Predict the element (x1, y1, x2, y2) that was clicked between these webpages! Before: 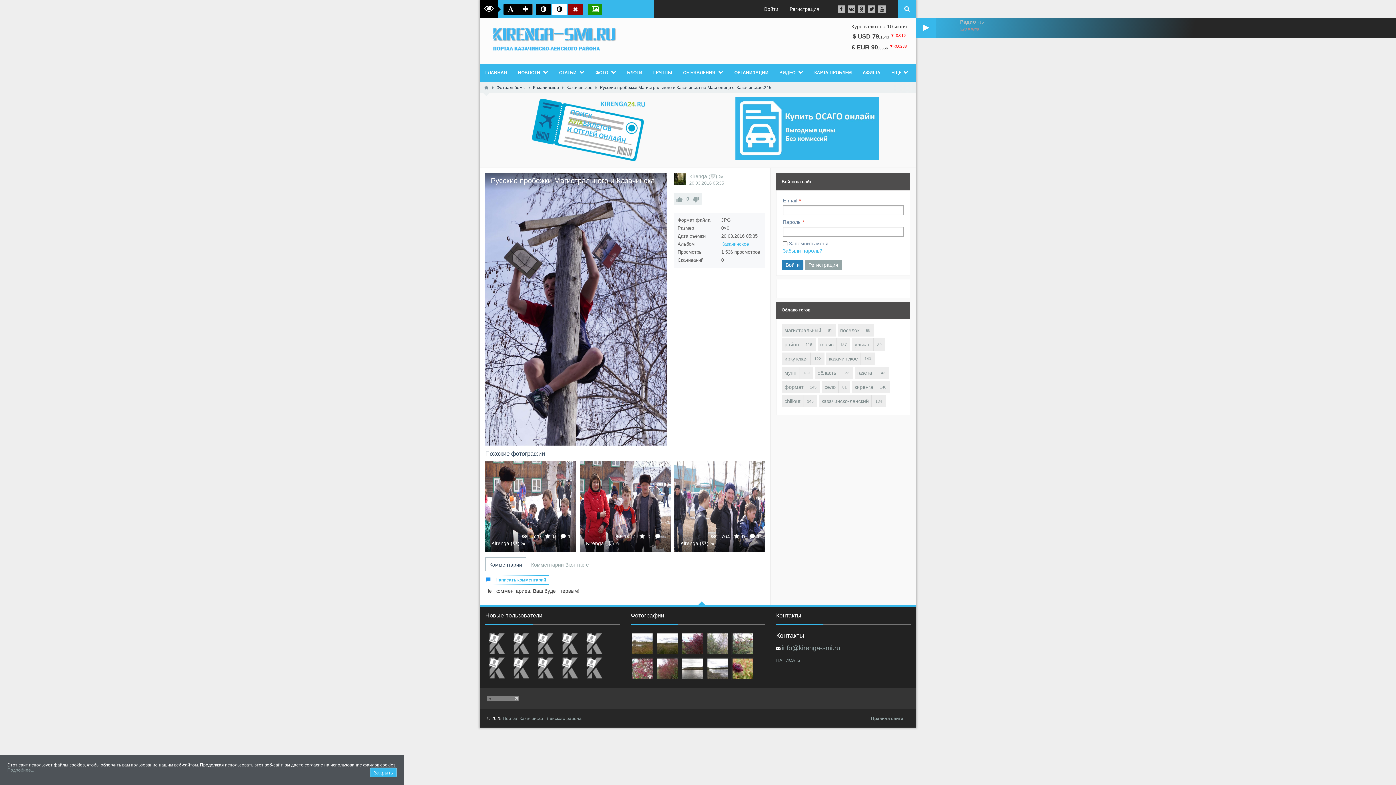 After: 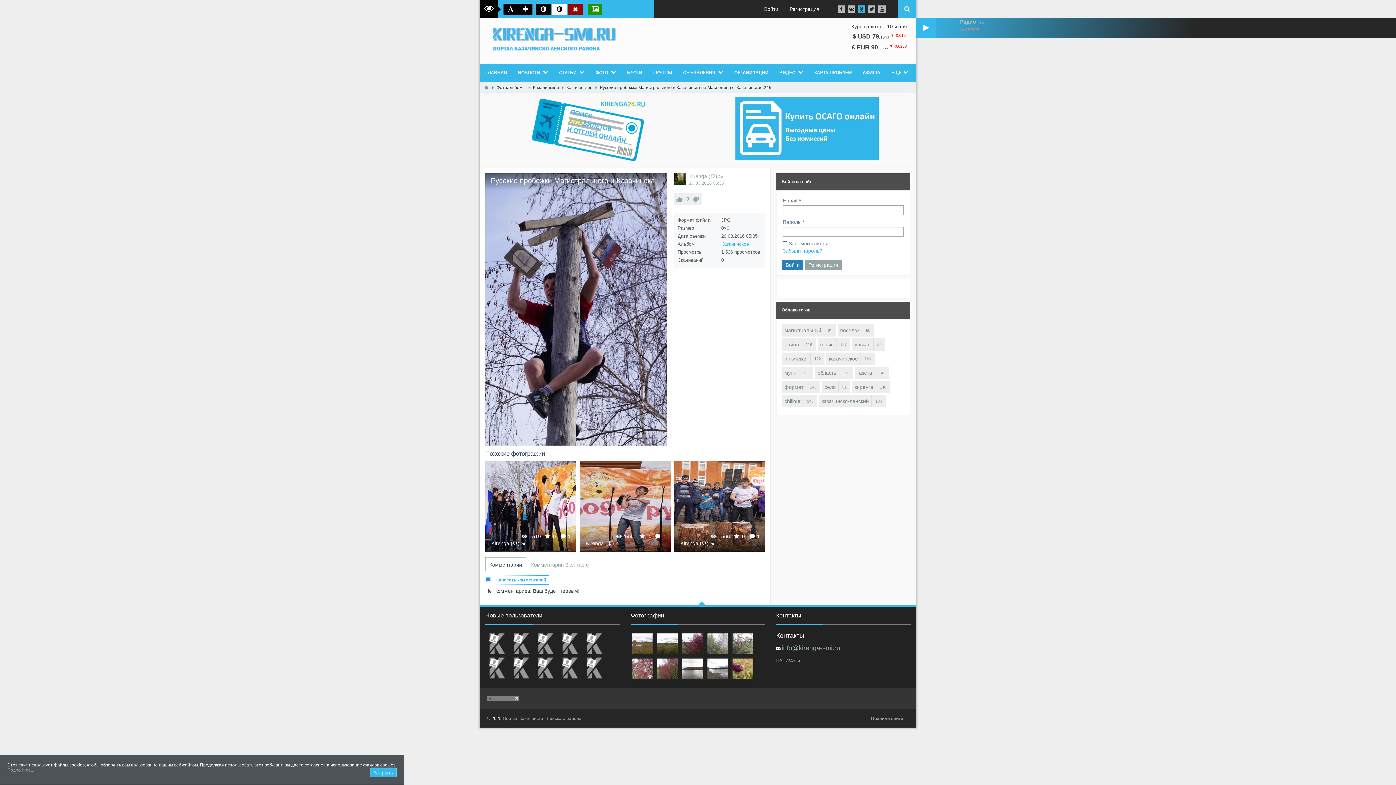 Action: bbox: (858, 5, 865, 12)